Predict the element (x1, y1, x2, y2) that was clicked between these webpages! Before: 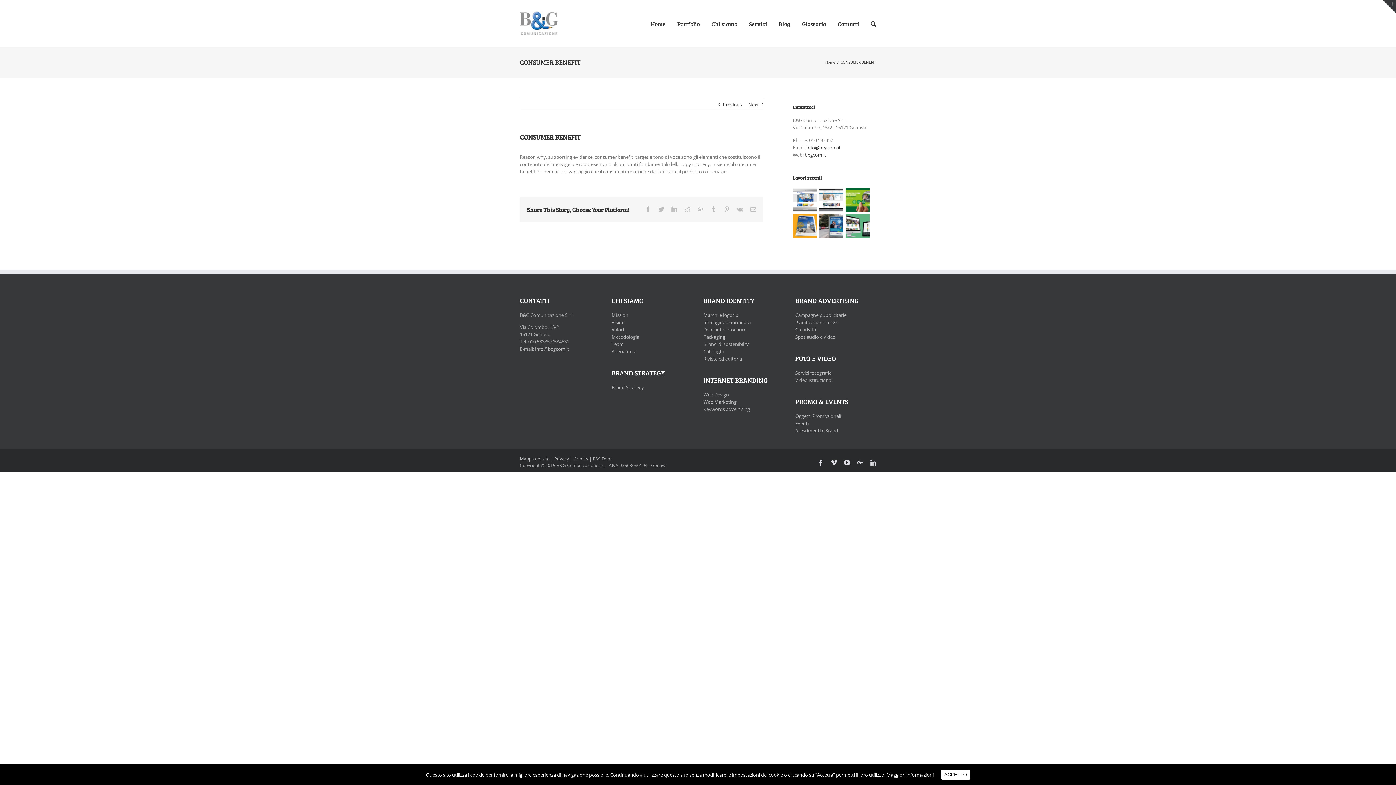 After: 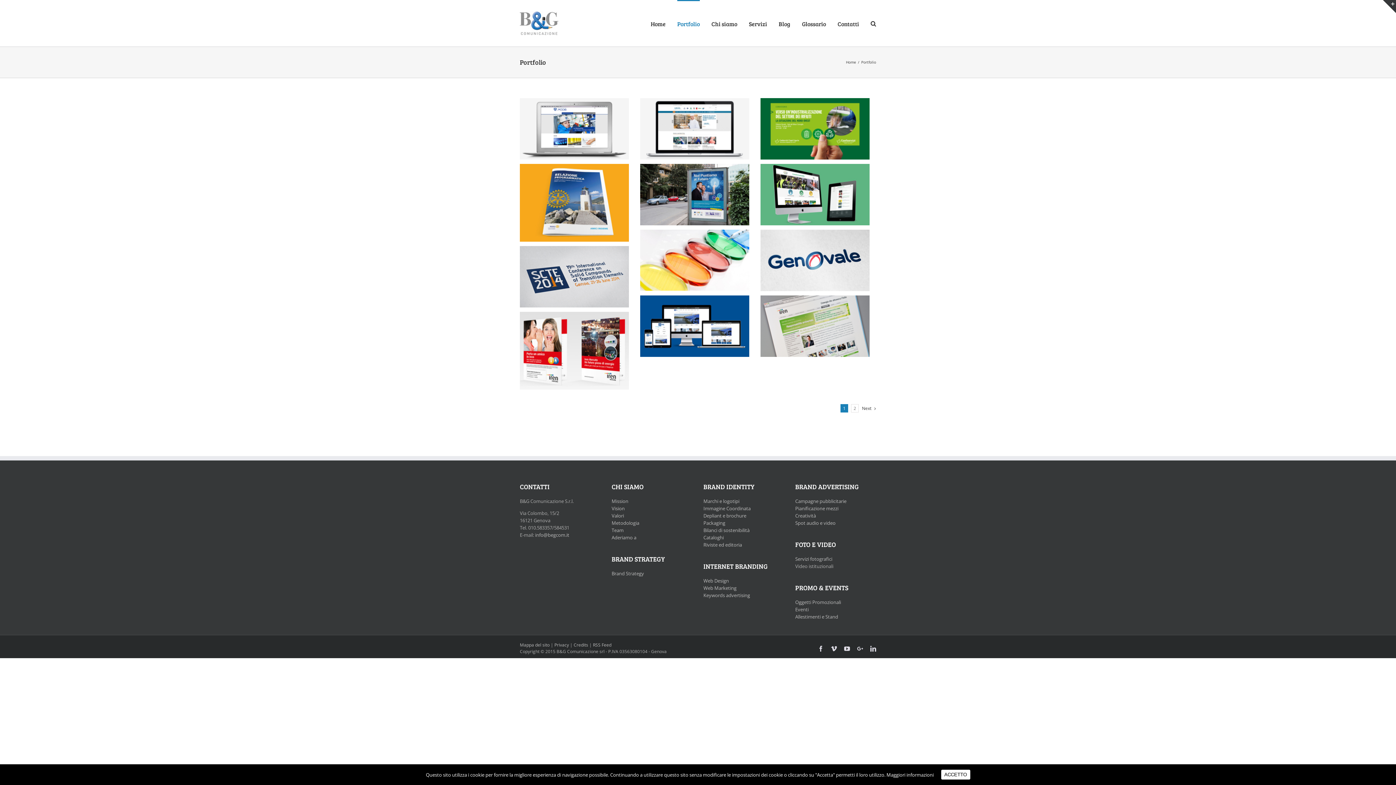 Action: bbox: (677, 0, 700, 46) label: Portfolio